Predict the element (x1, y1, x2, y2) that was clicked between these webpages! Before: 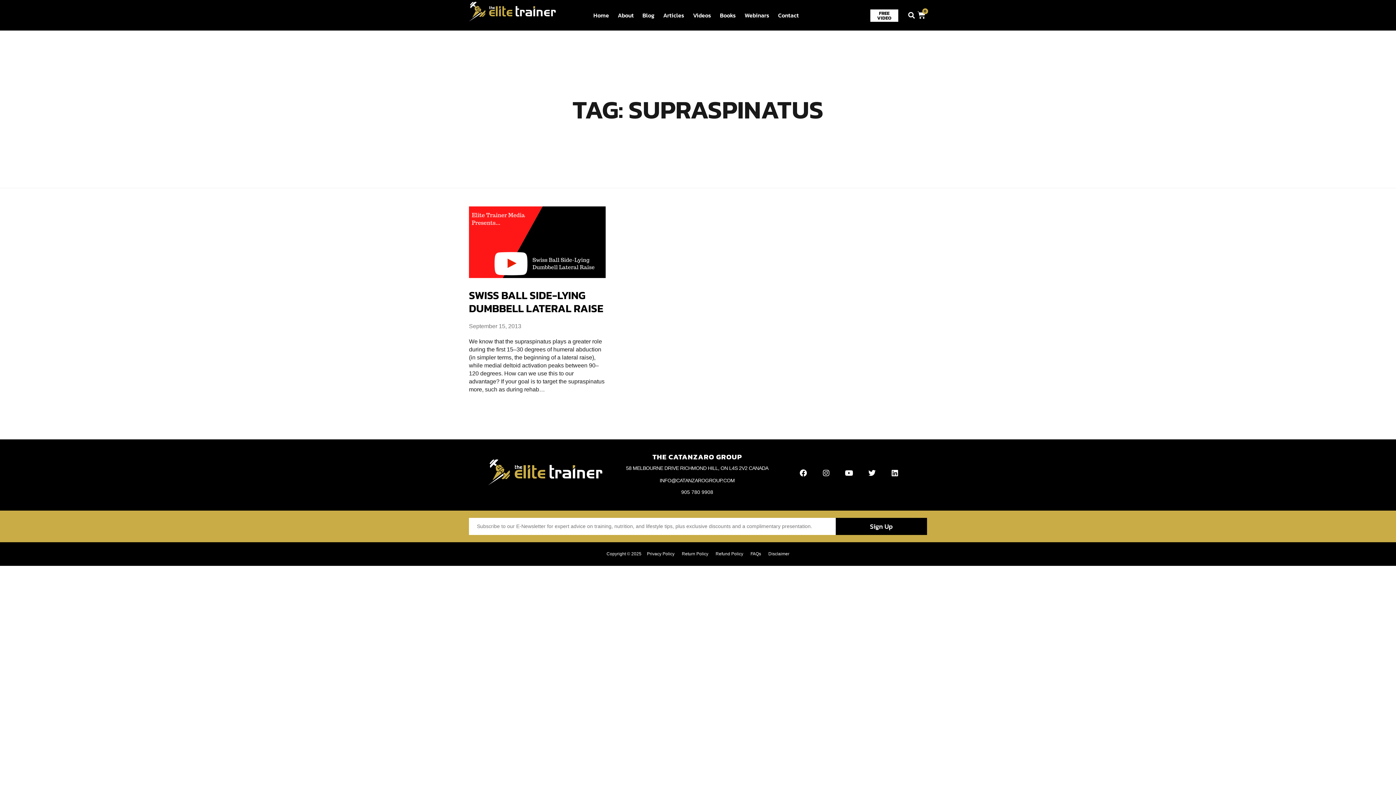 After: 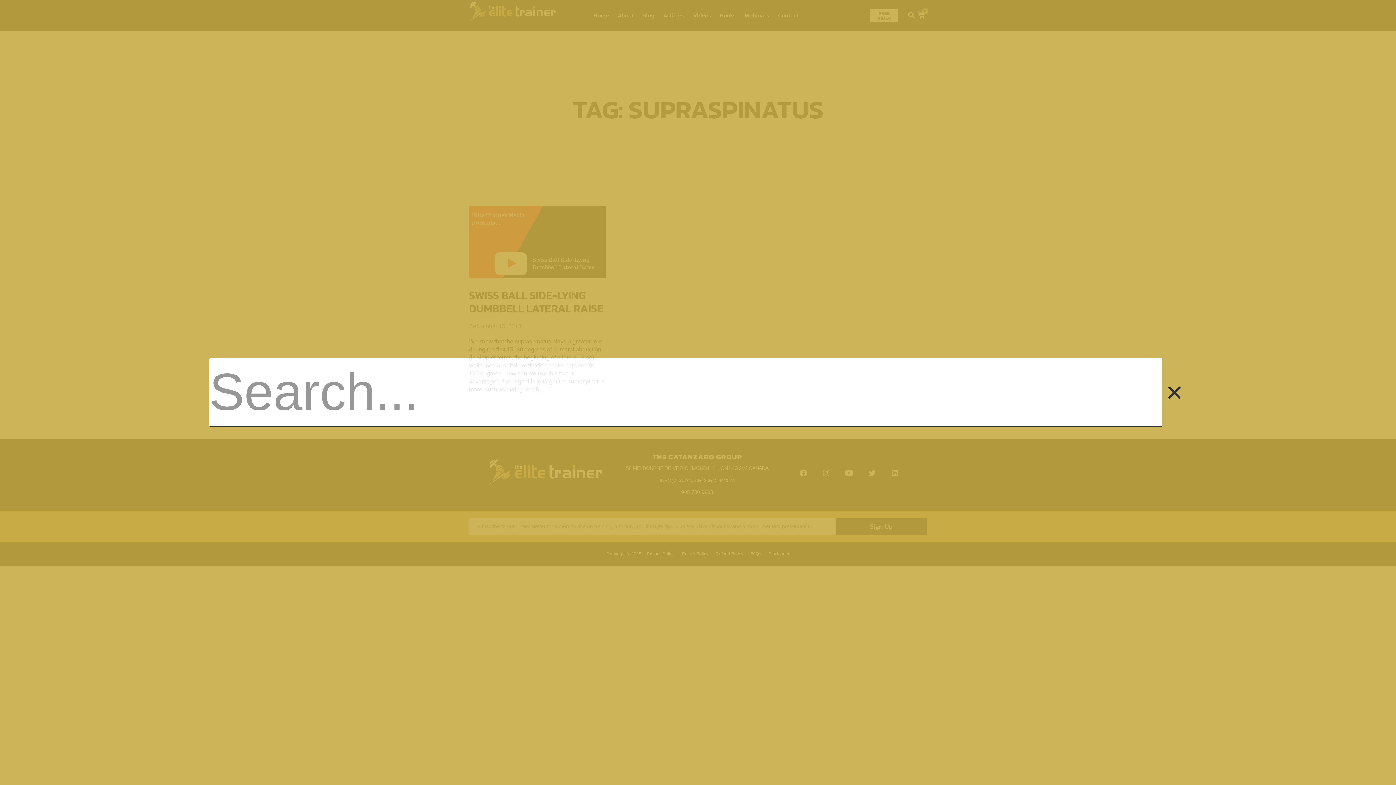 Action: bbox: (905, 9, 917, 21) label: Search